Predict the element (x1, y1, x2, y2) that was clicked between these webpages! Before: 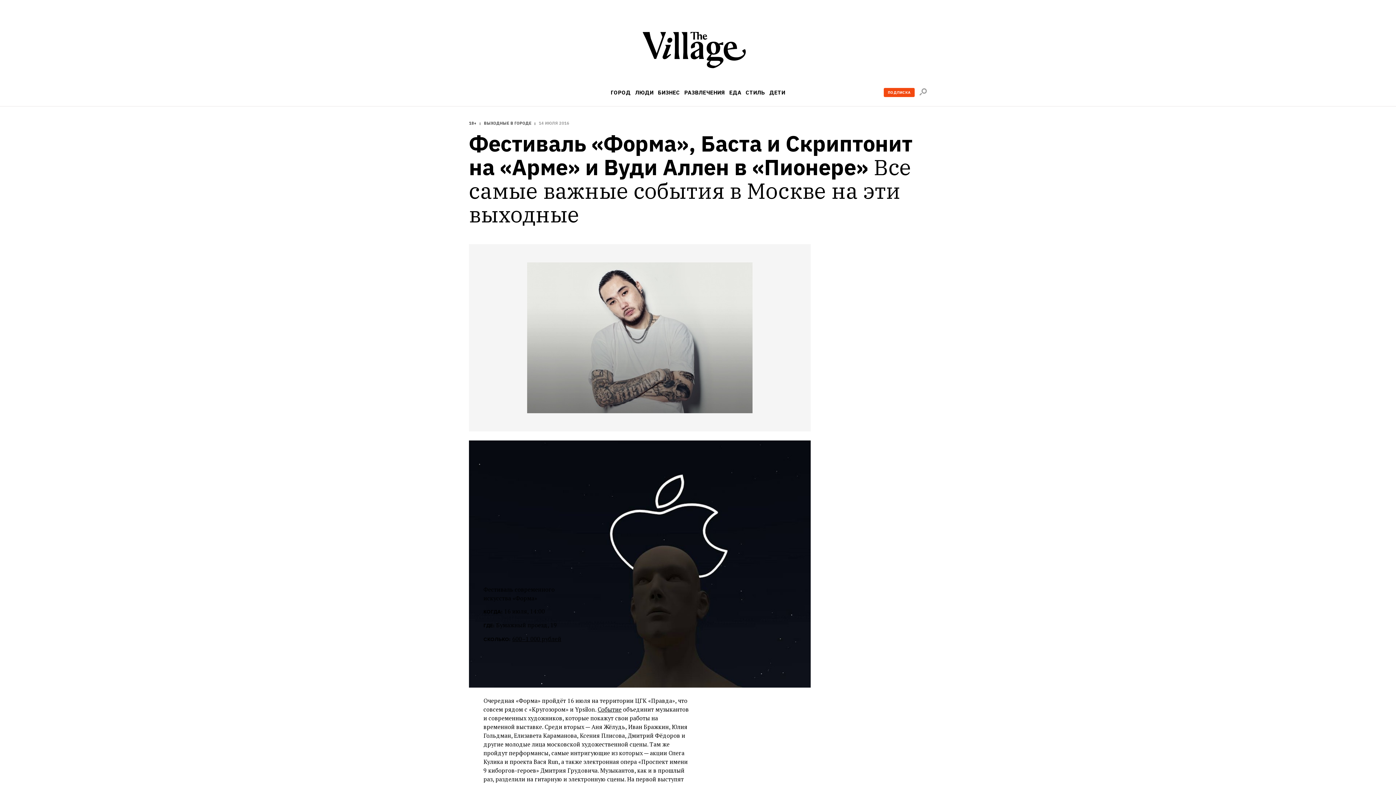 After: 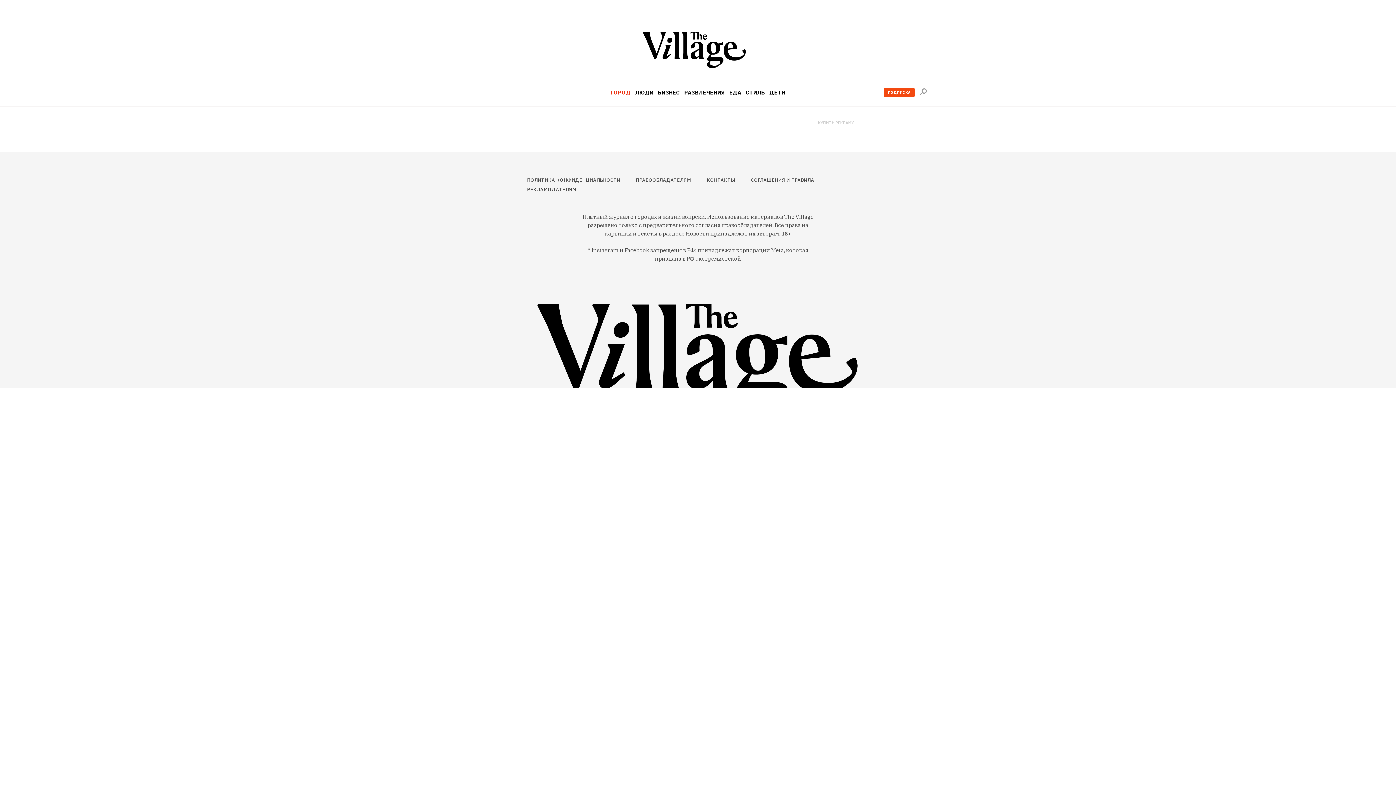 Action: label: ГОРОД bbox: (610, 89, 630, 95)